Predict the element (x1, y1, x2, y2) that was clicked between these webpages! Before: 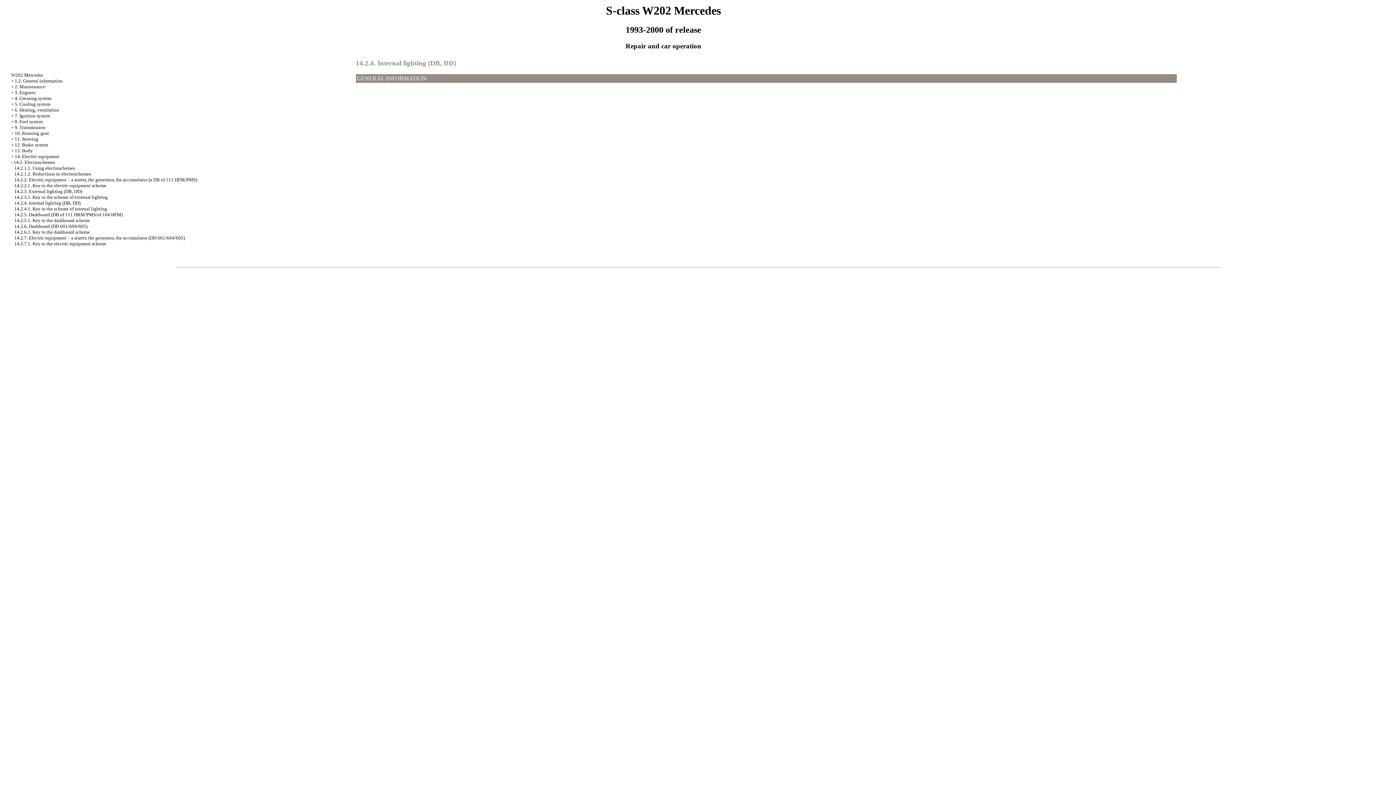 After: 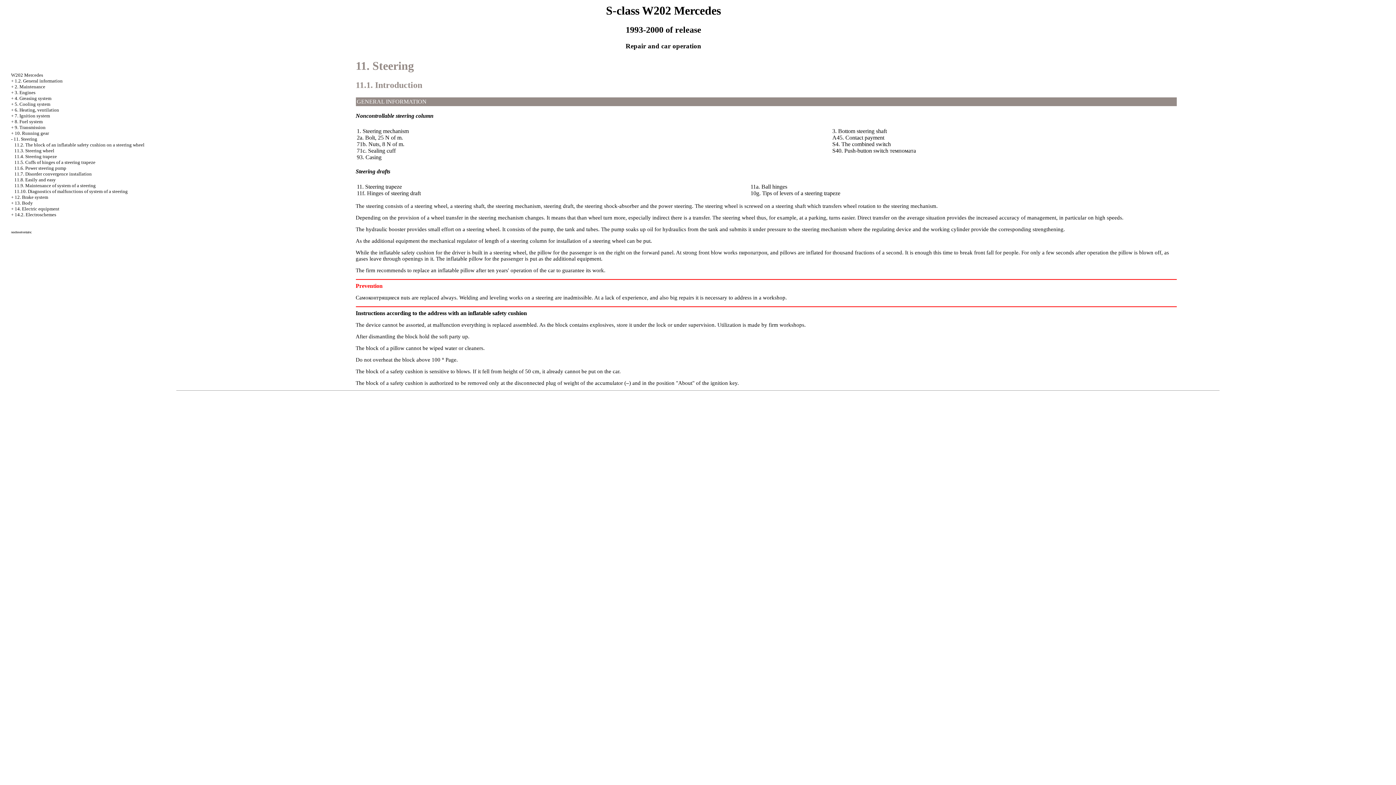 Action: label: 11. Steering bbox: (14, 136, 38, 141)